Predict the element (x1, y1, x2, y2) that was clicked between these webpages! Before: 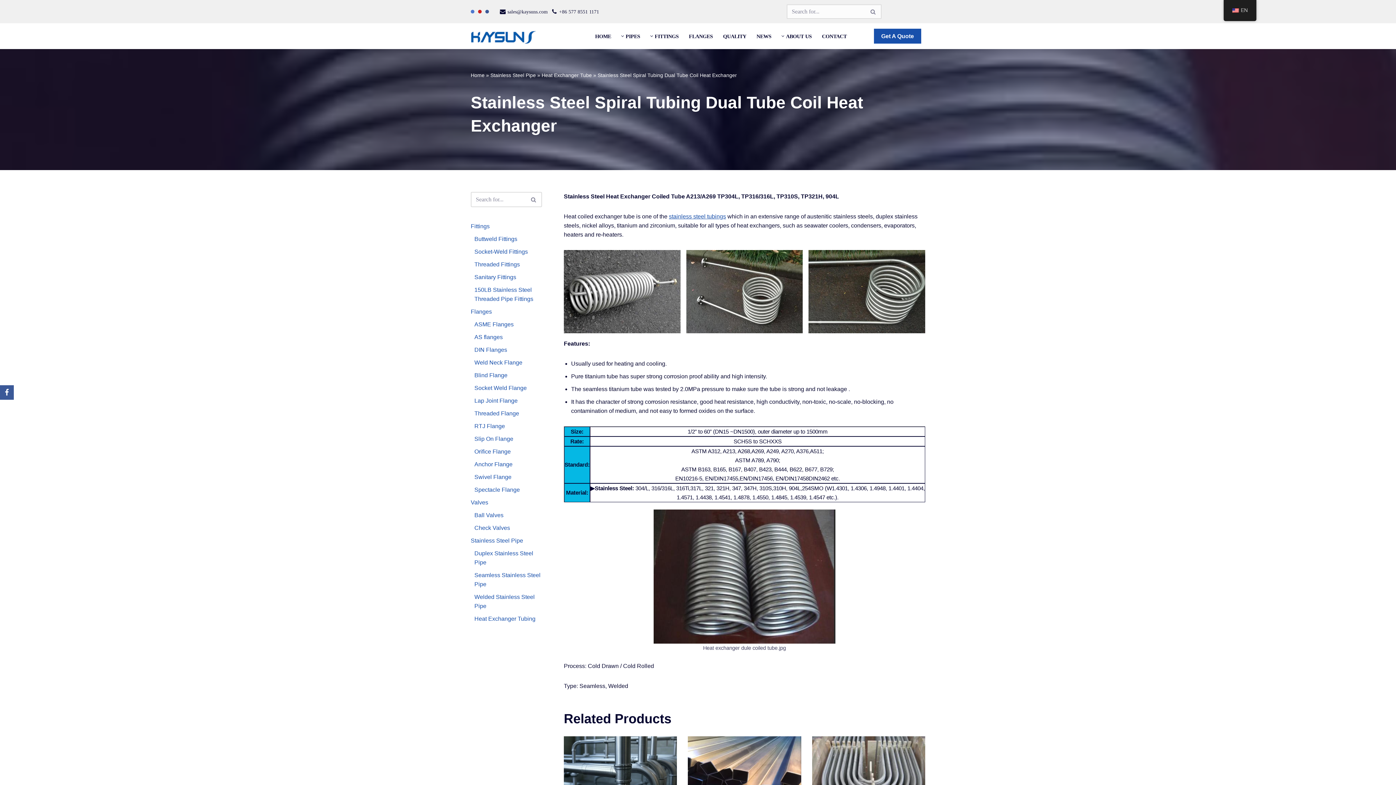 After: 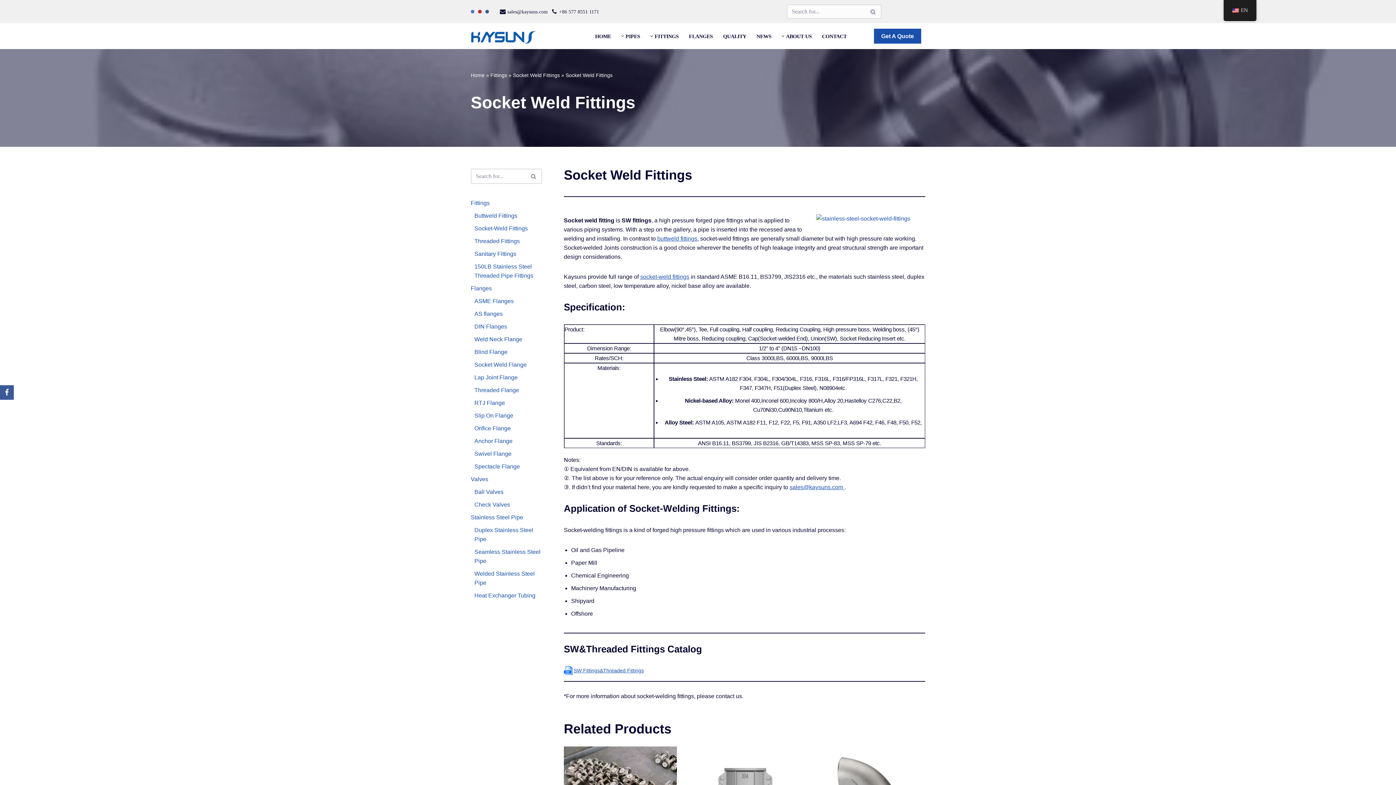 Action: bbox: (474, 248, 528, 254) label: Socket-Weld Fittings